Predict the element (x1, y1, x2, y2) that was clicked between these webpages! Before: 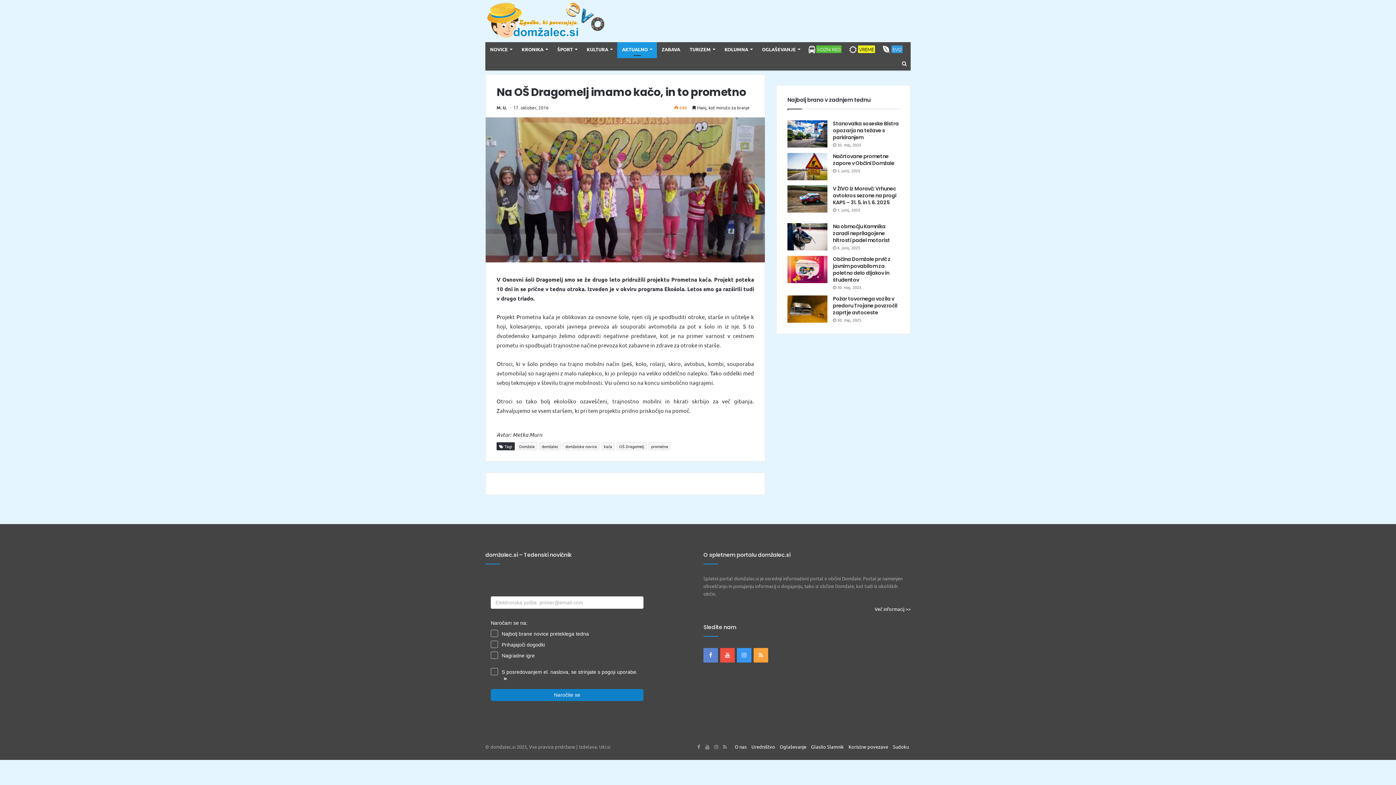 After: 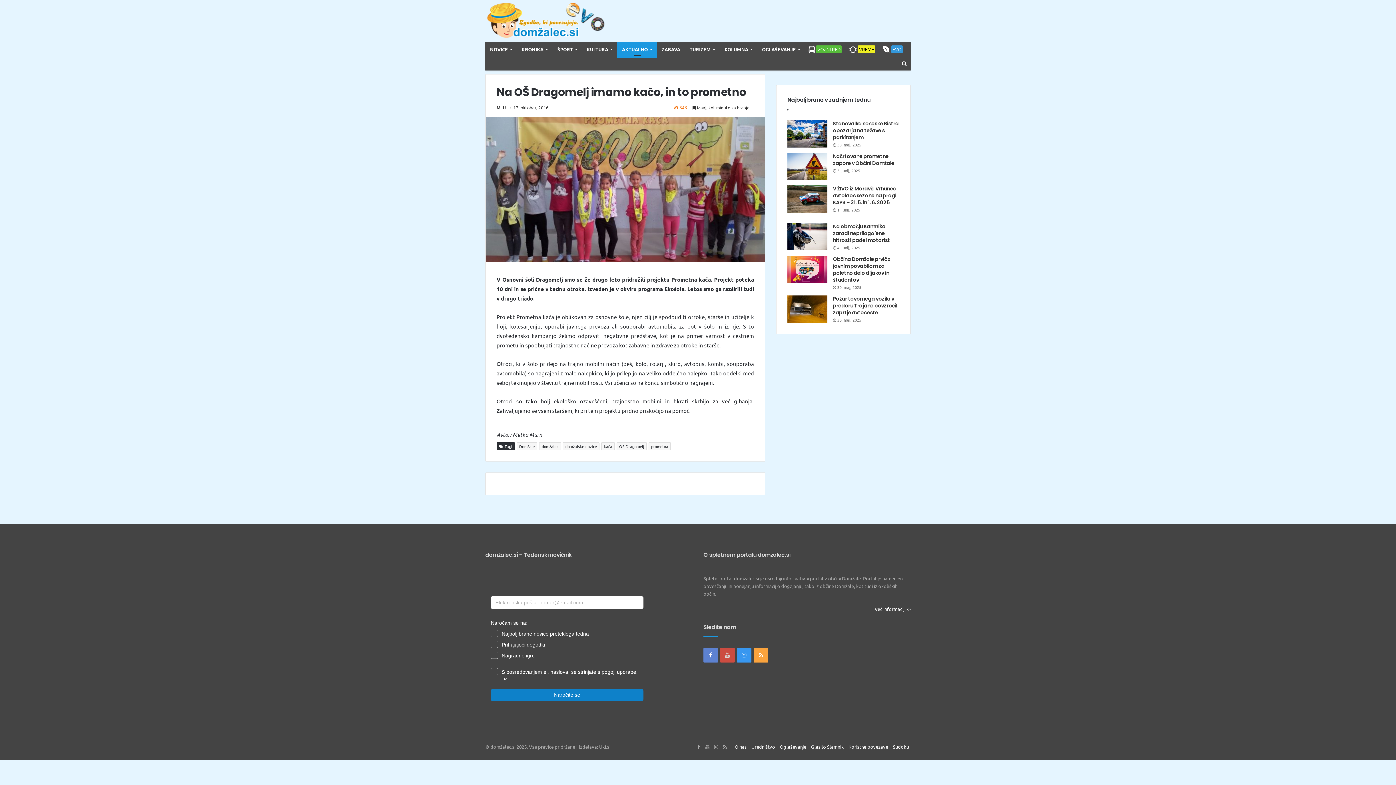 Action: bbox: (720, 648, 734, 662)